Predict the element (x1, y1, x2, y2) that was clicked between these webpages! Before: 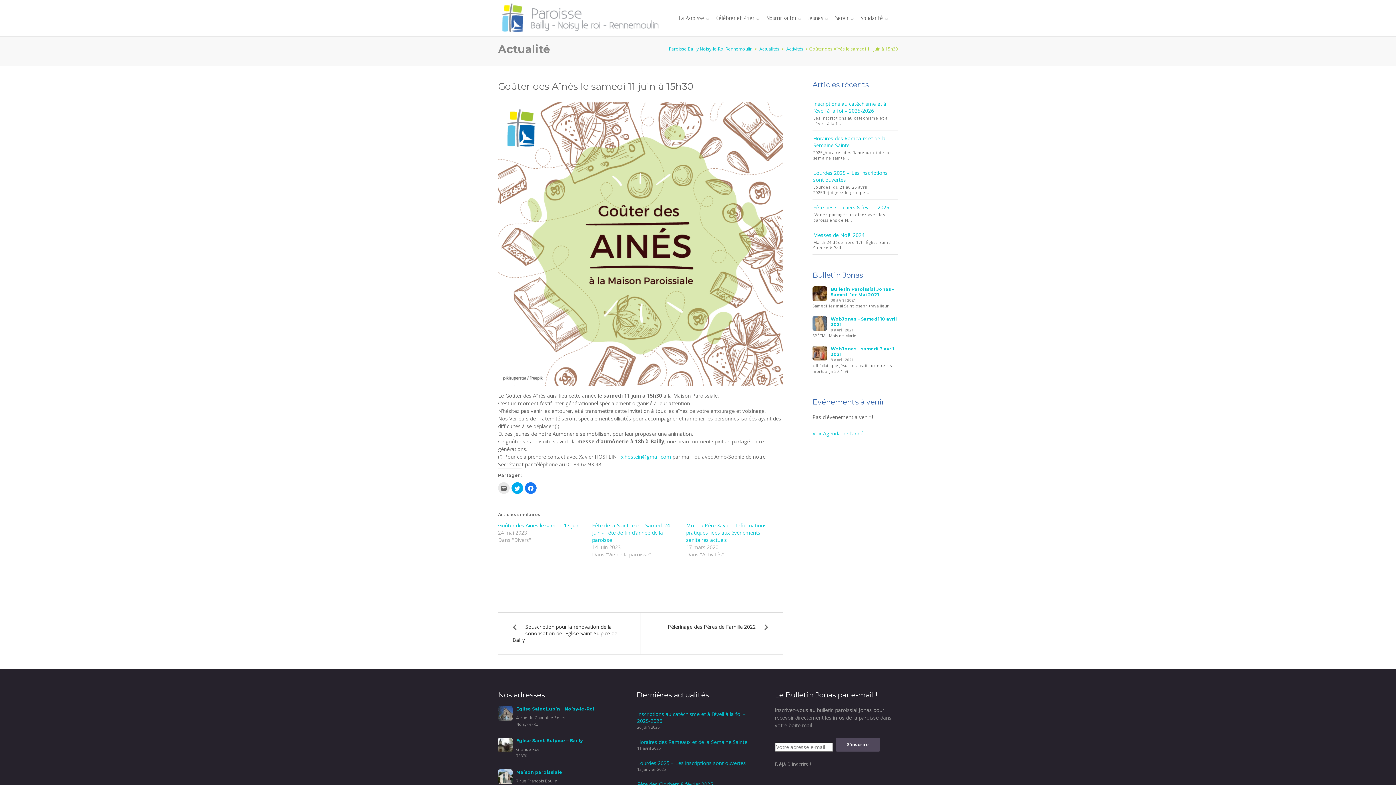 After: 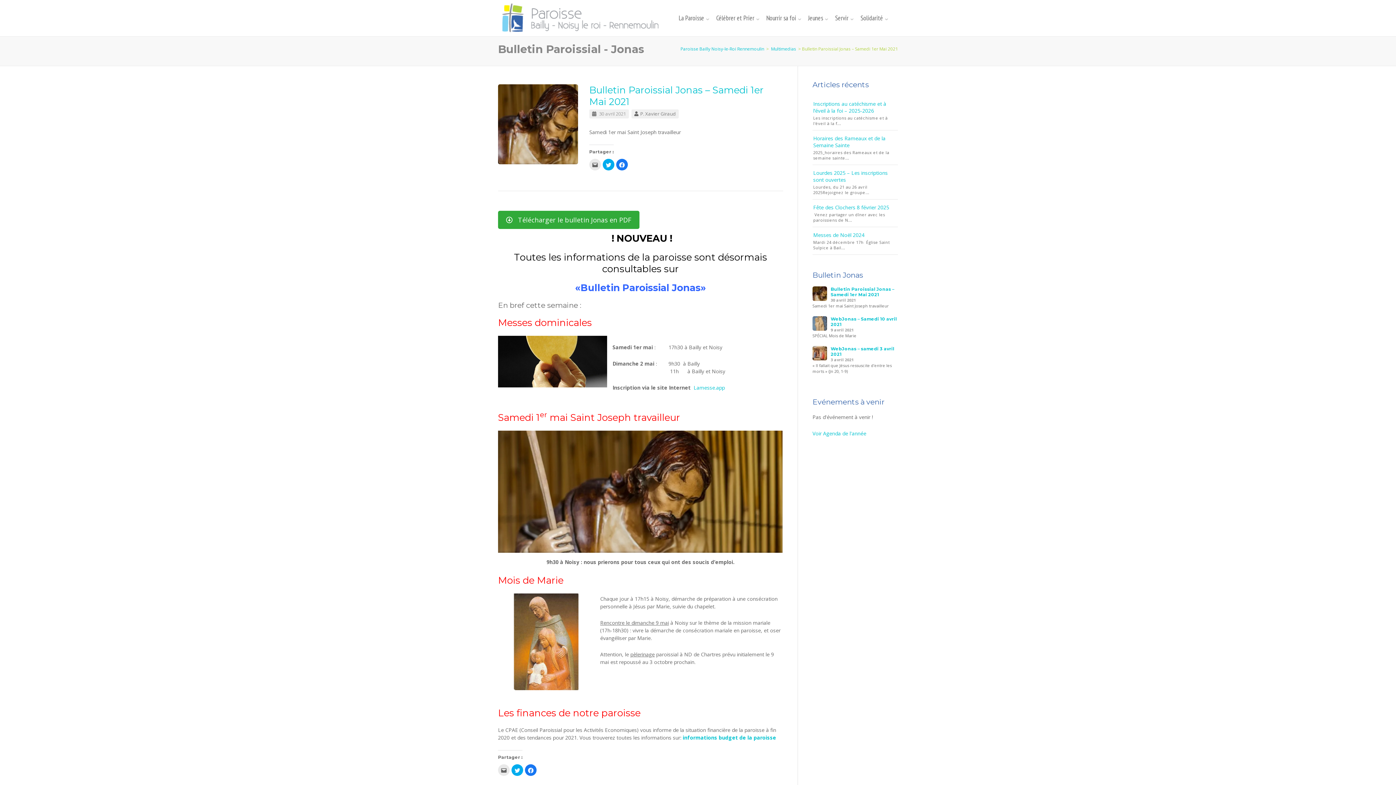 Action: bbox: (812, 286, 827, 301)